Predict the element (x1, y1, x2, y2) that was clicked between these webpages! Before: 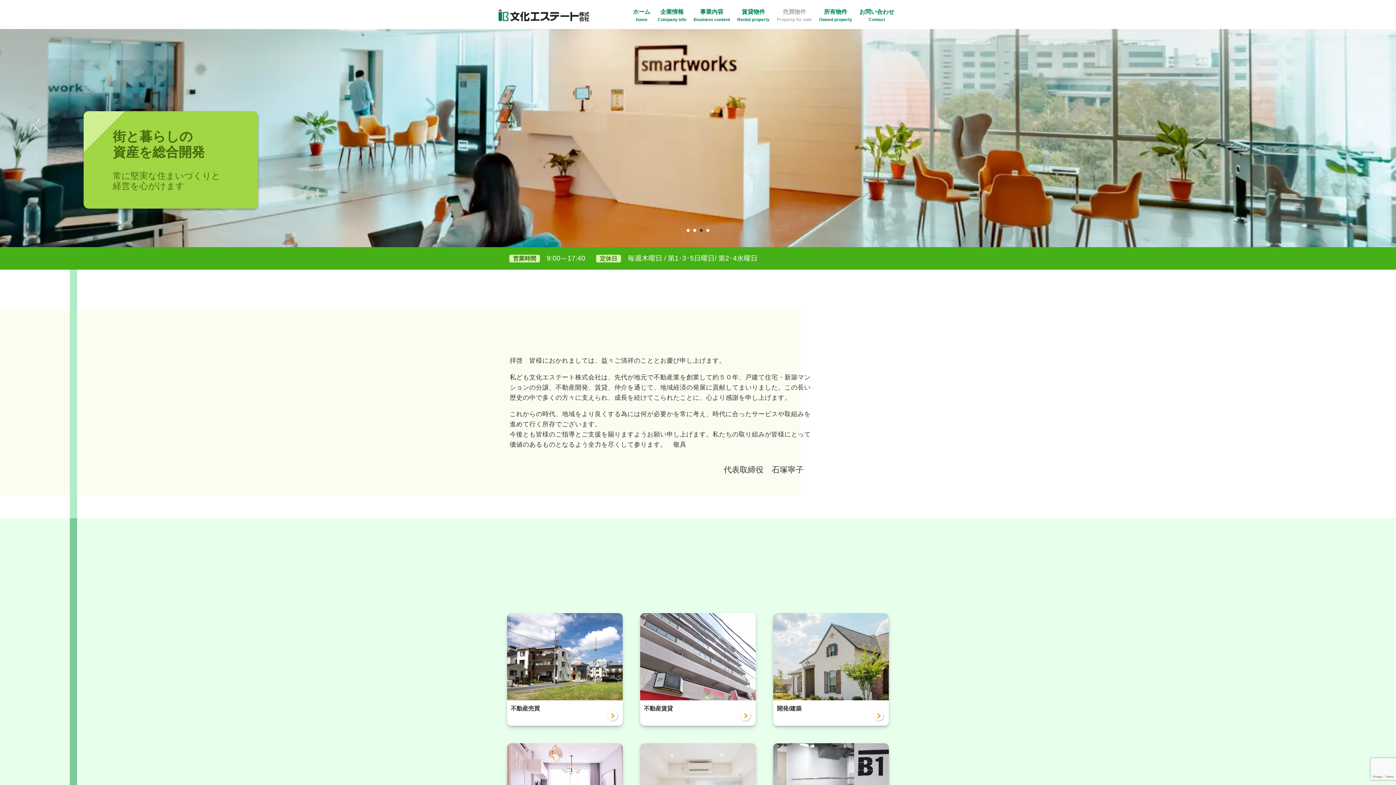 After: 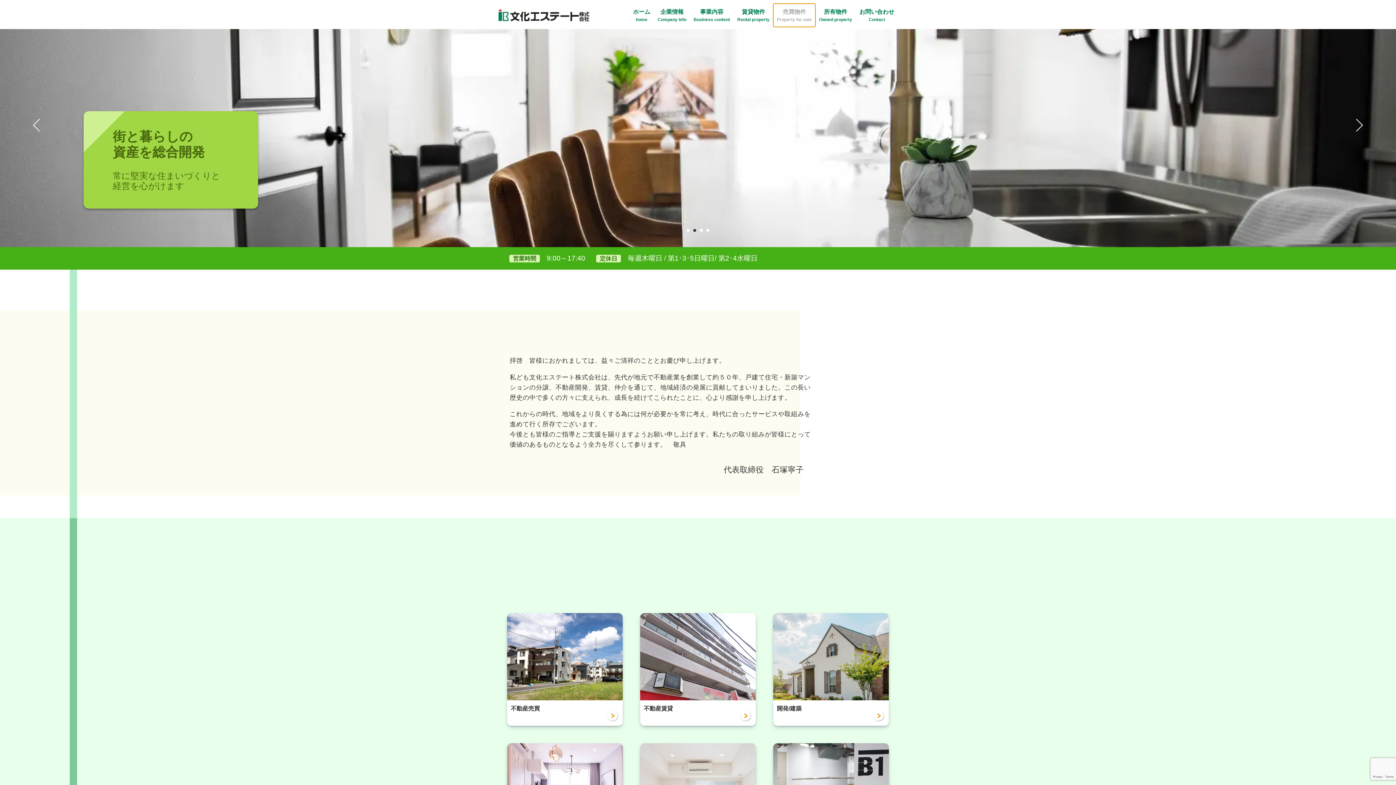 Action: label: 売買物件
Property for sale bbox: (773, 3, 815, 26)